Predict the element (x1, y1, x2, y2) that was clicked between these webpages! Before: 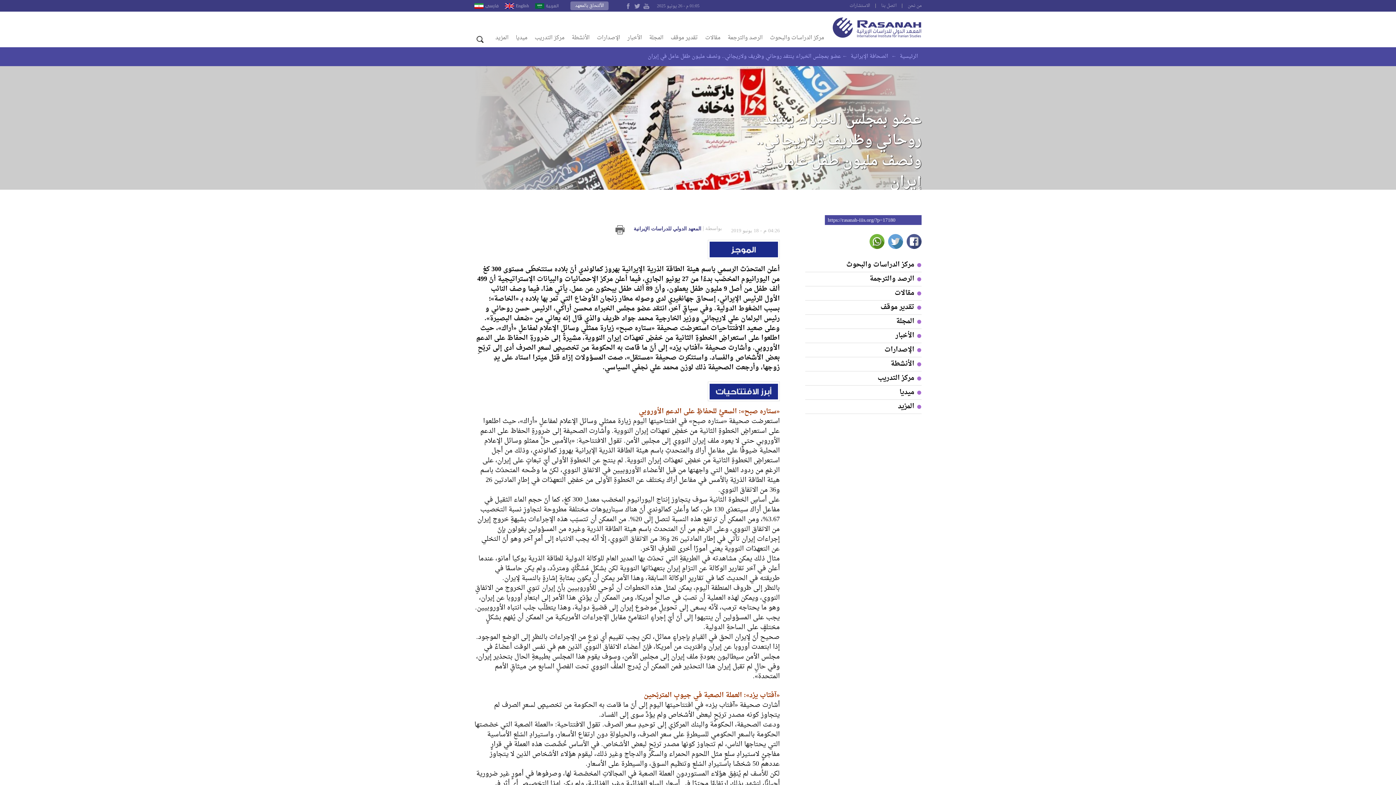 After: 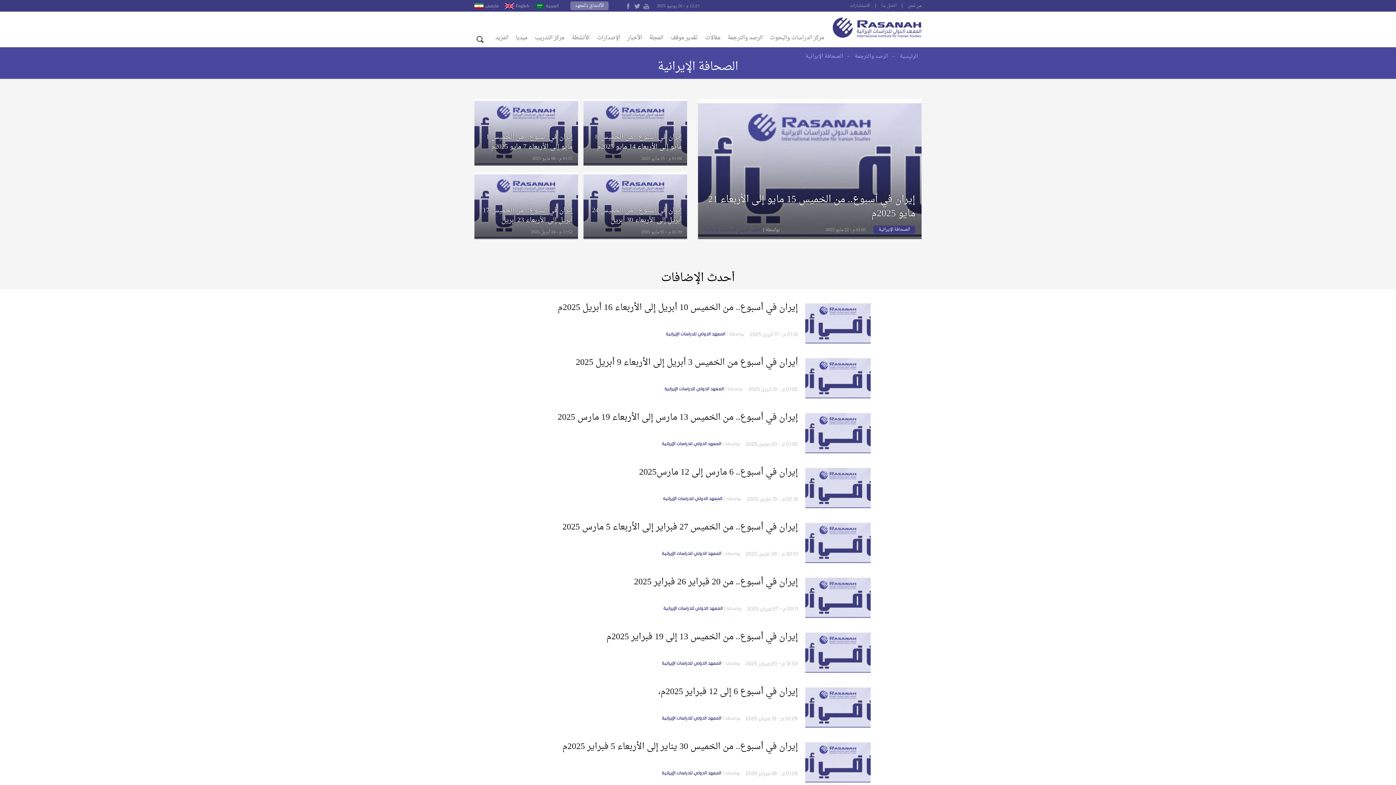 Action: label: الصحافة الإيرانية bbox: (849, 53, 888, 60)